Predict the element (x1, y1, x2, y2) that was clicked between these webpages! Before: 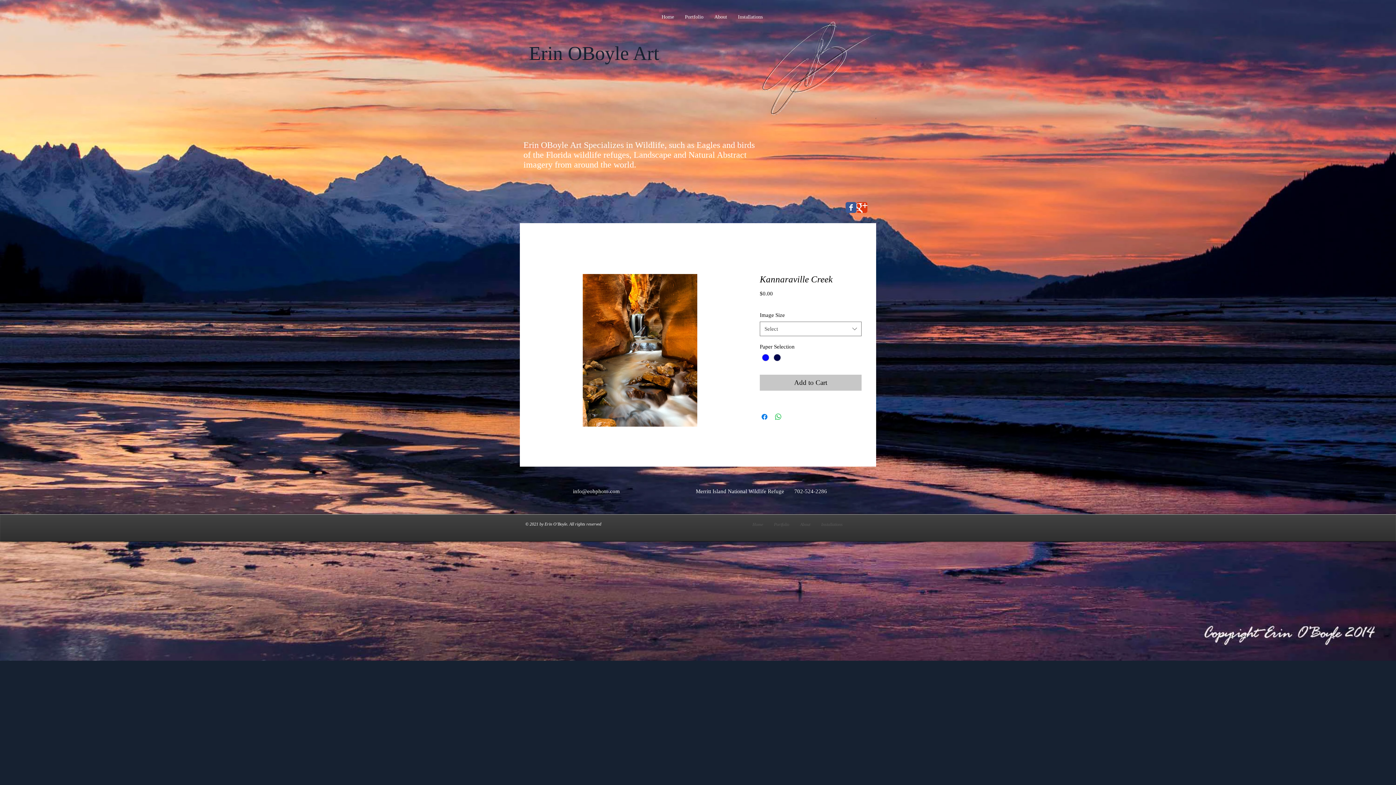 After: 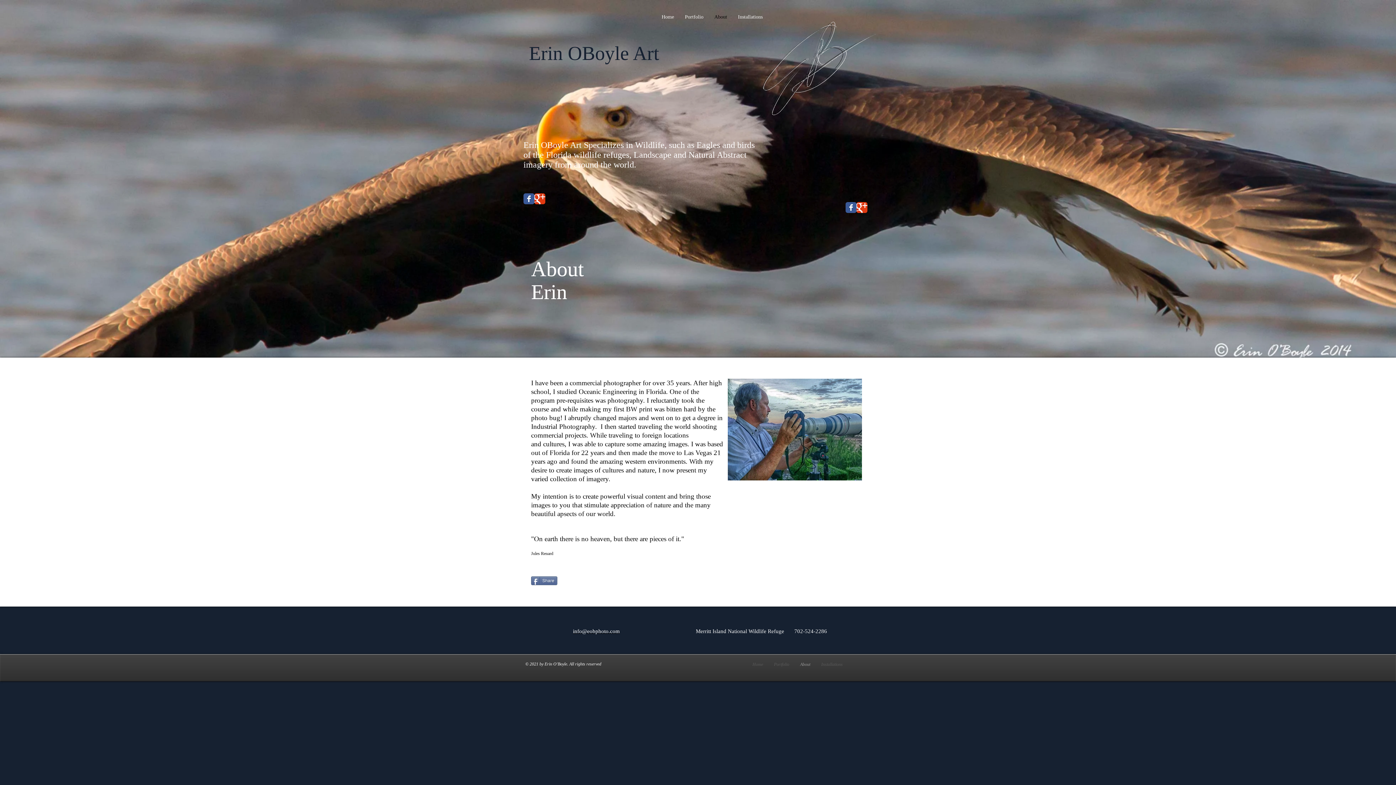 Action: label: About bbox: (794, 521, 816, 527)